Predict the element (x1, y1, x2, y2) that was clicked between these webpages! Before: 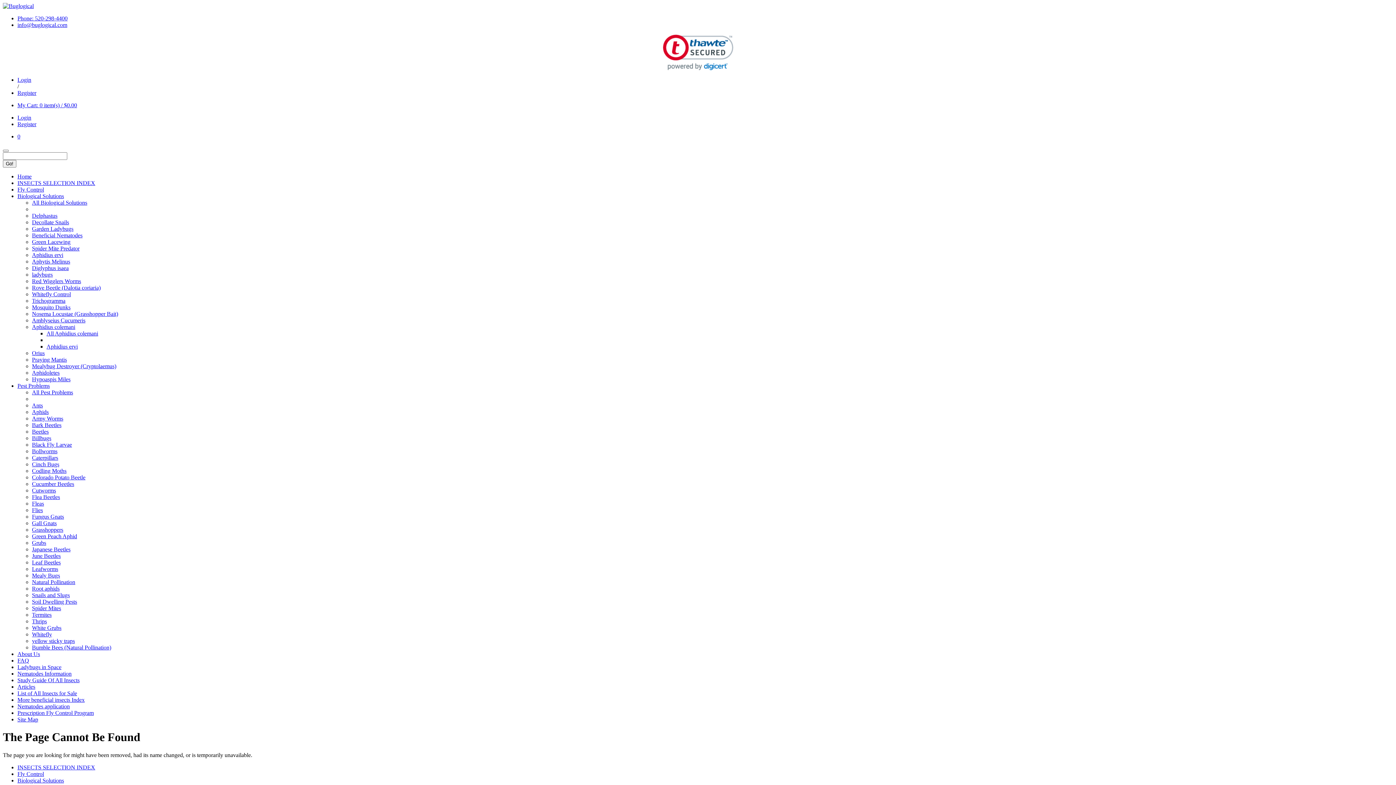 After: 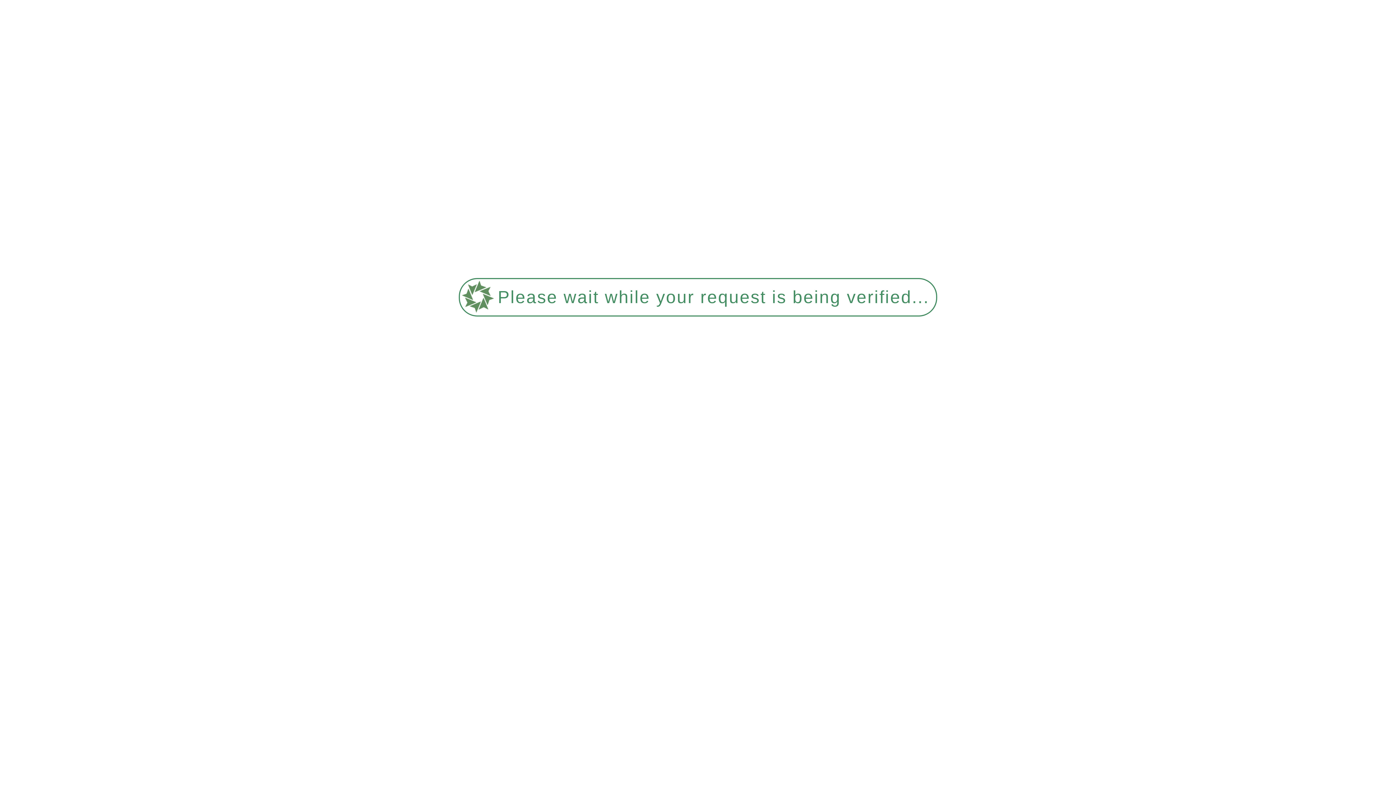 Action: bbox: (32, 566, 58, 572) label: Leafworms